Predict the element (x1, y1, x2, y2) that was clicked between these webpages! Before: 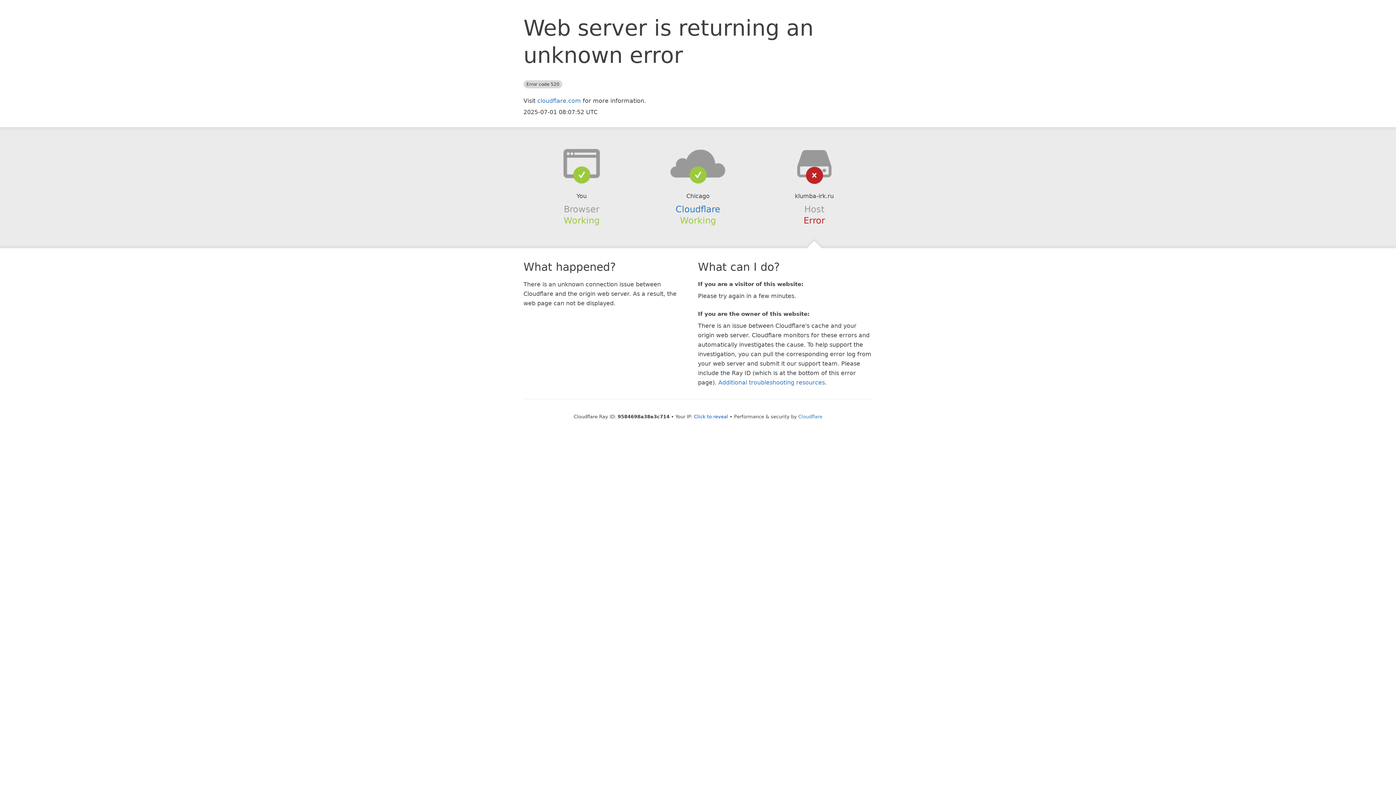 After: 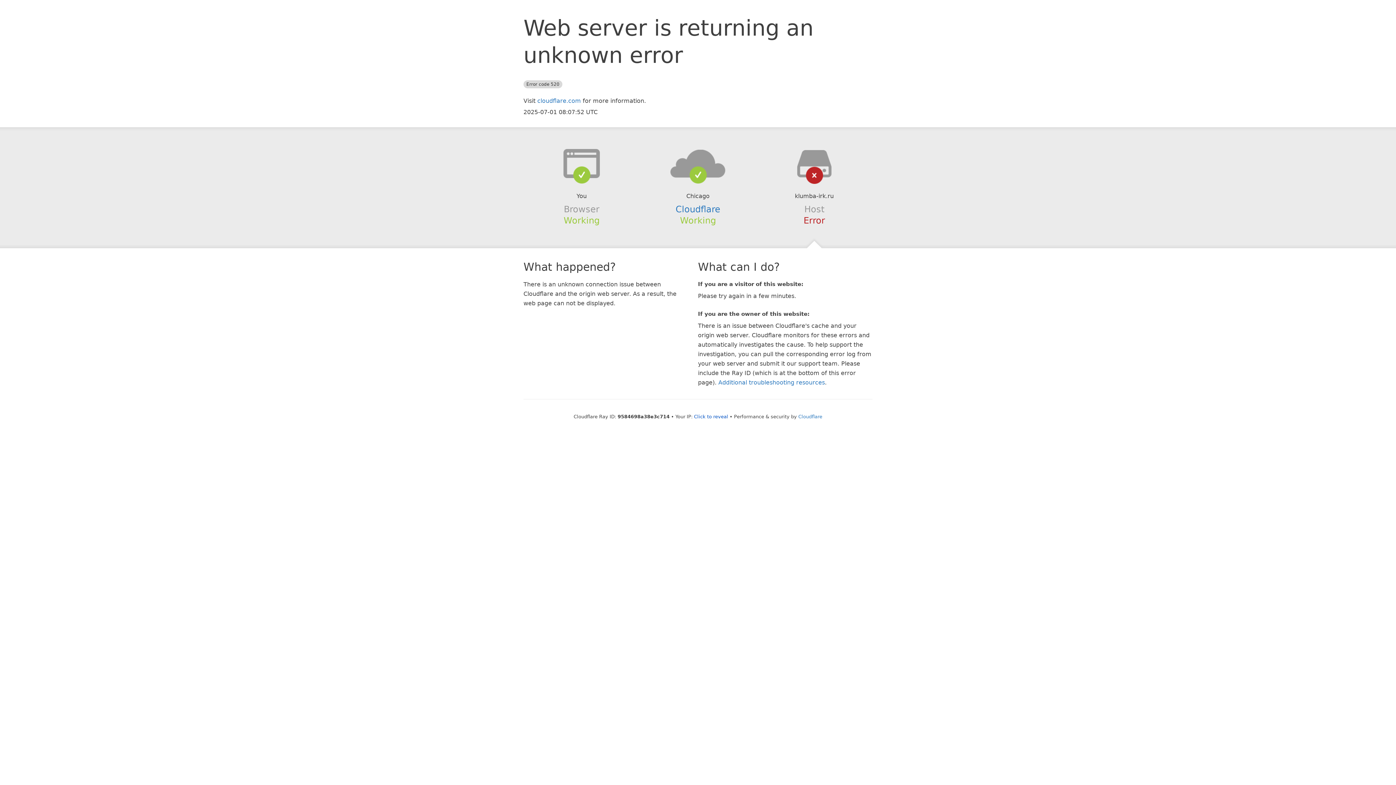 Action: bbox: (639, 148, 756, 178)